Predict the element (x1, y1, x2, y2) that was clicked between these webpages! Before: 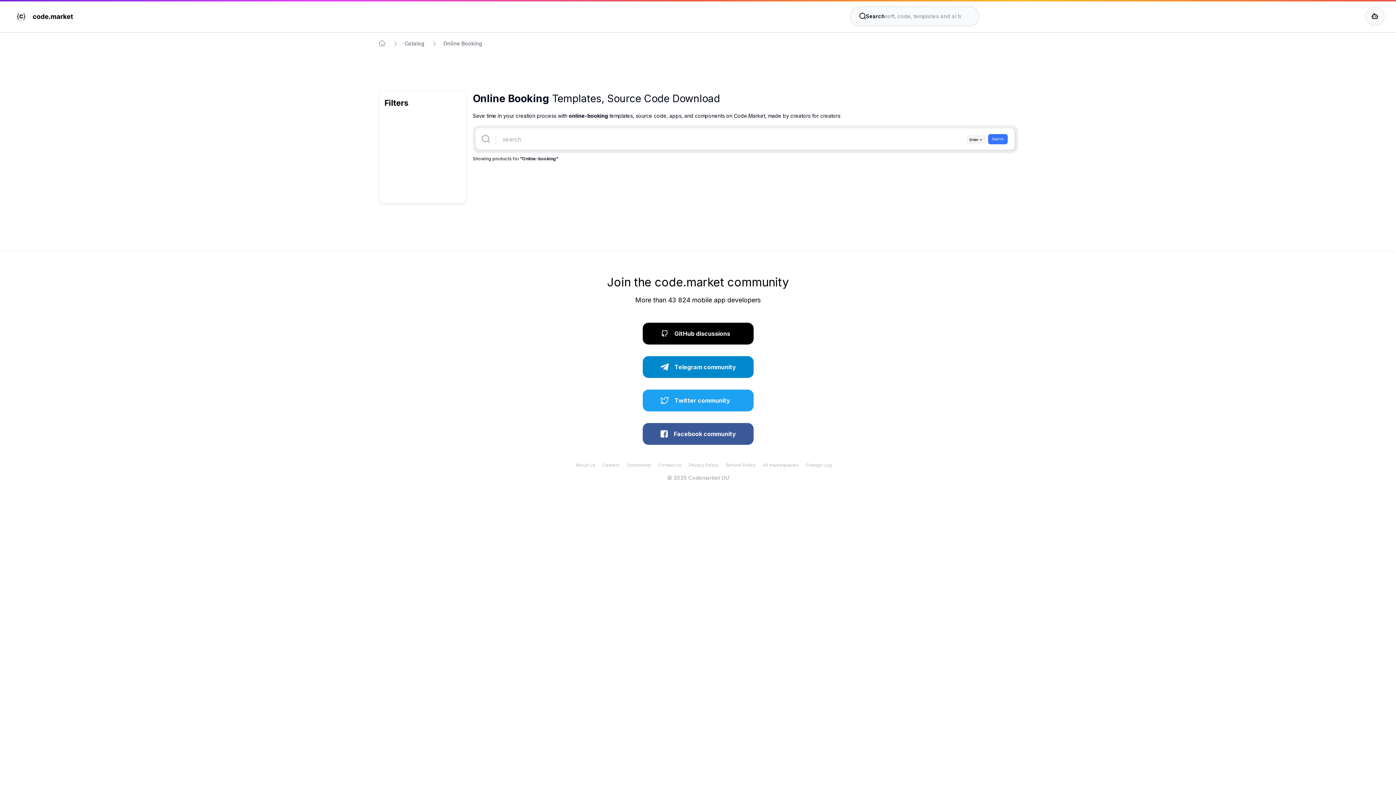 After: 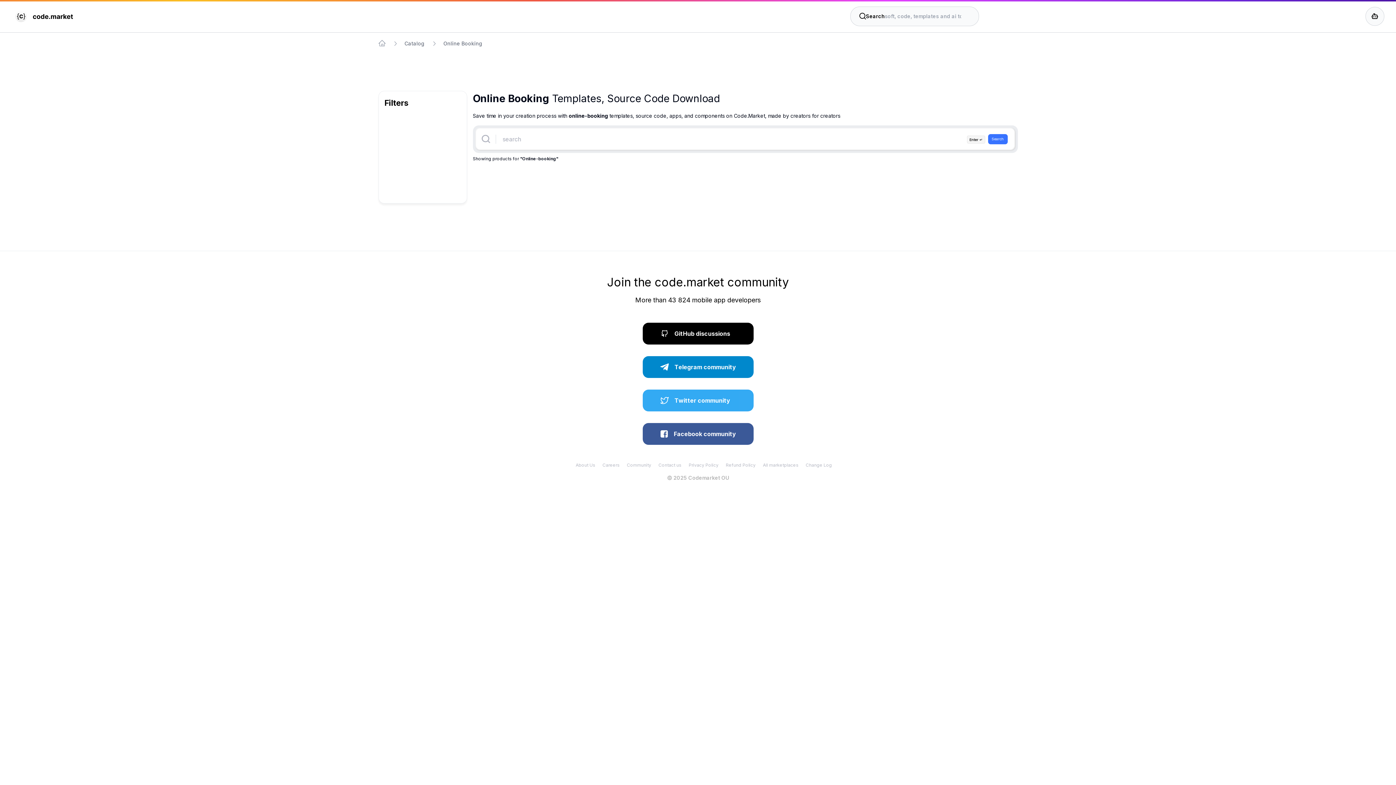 Action: label: Twitter community bbox: (642, 389, 753, 411)